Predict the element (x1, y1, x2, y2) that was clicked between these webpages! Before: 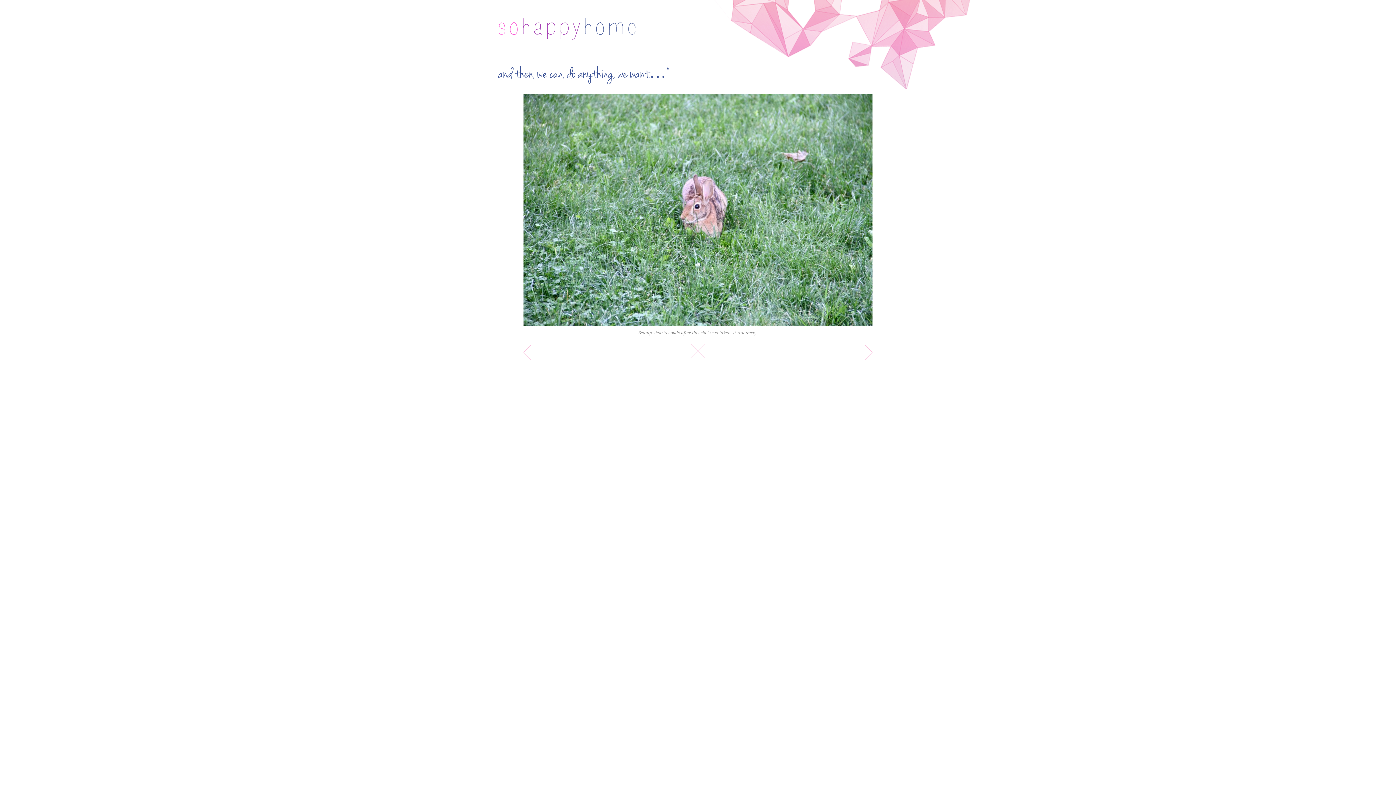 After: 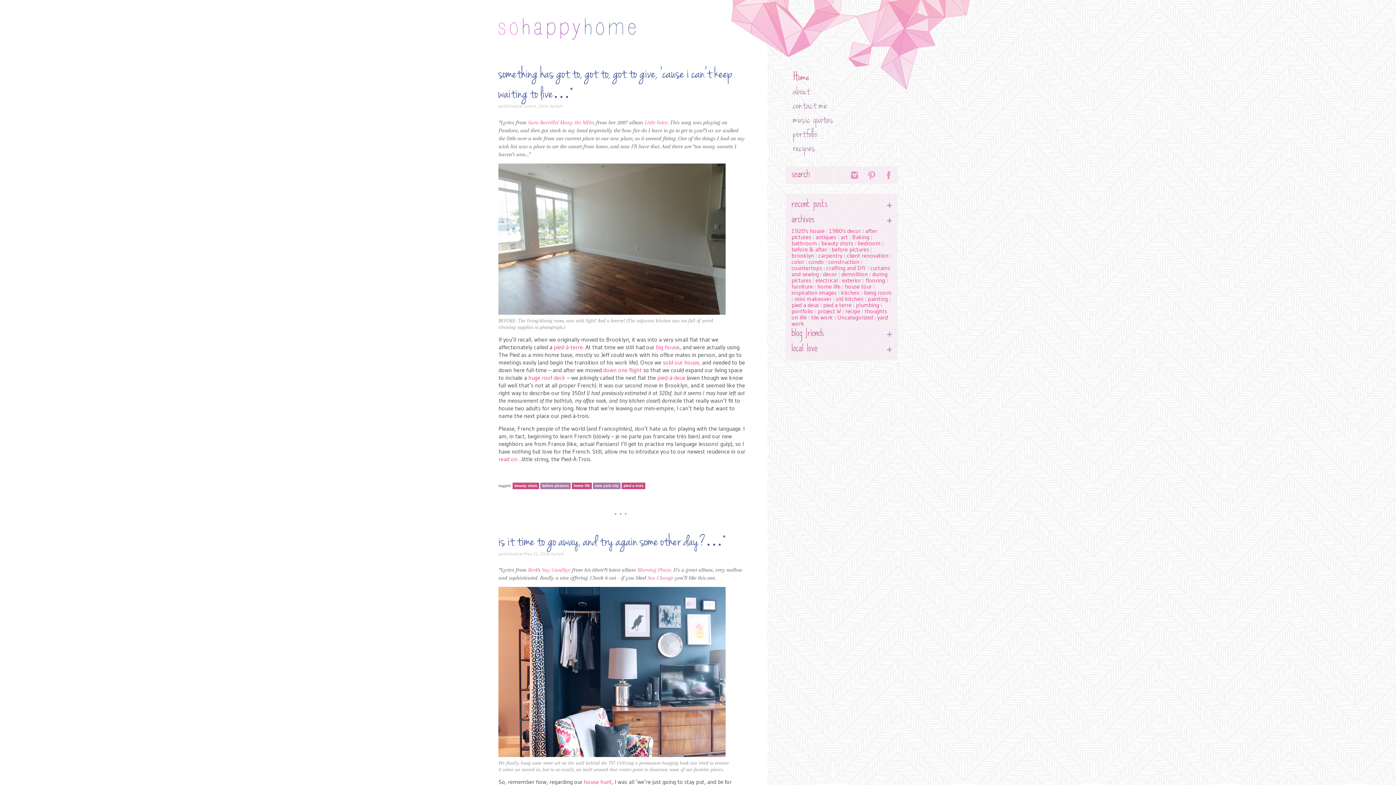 Action: bbox: (498, 18, 635, 39)